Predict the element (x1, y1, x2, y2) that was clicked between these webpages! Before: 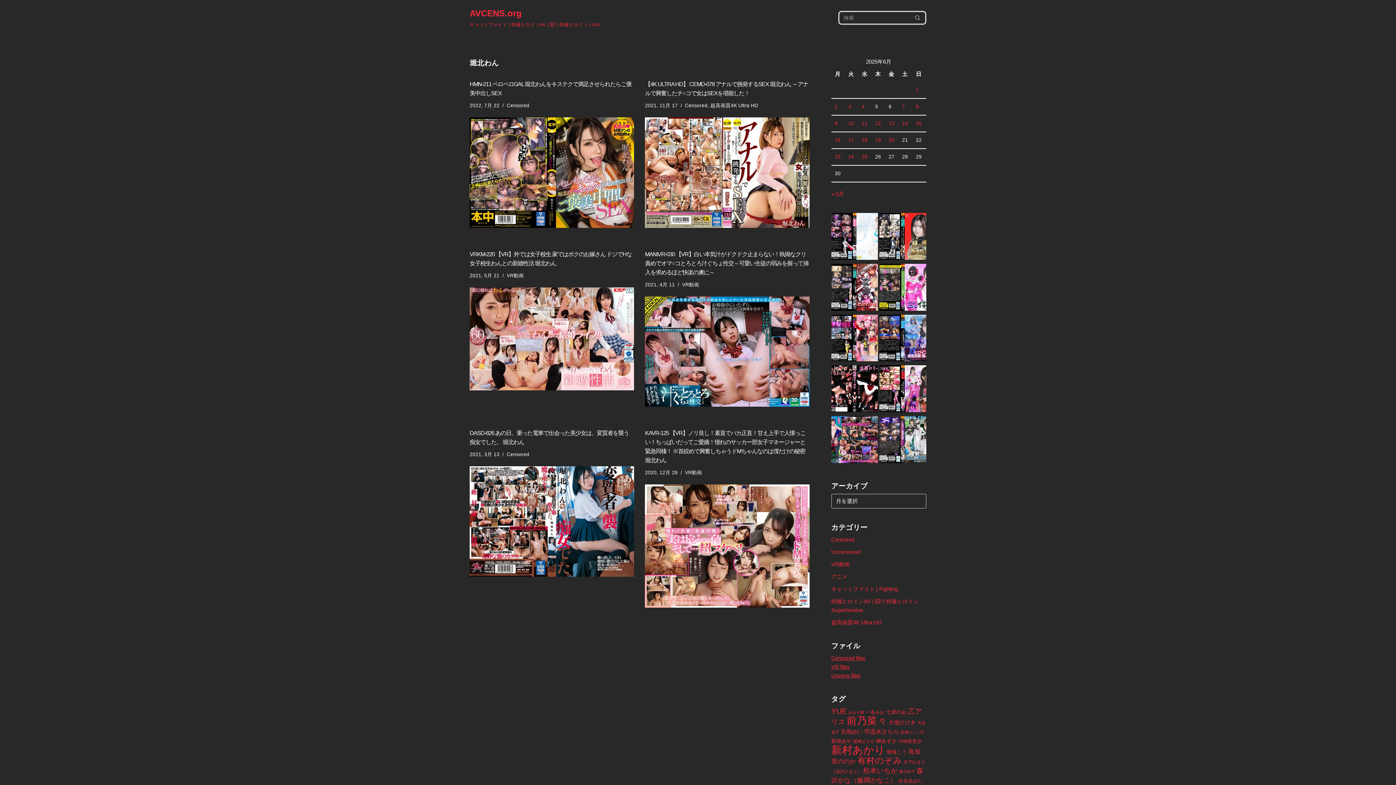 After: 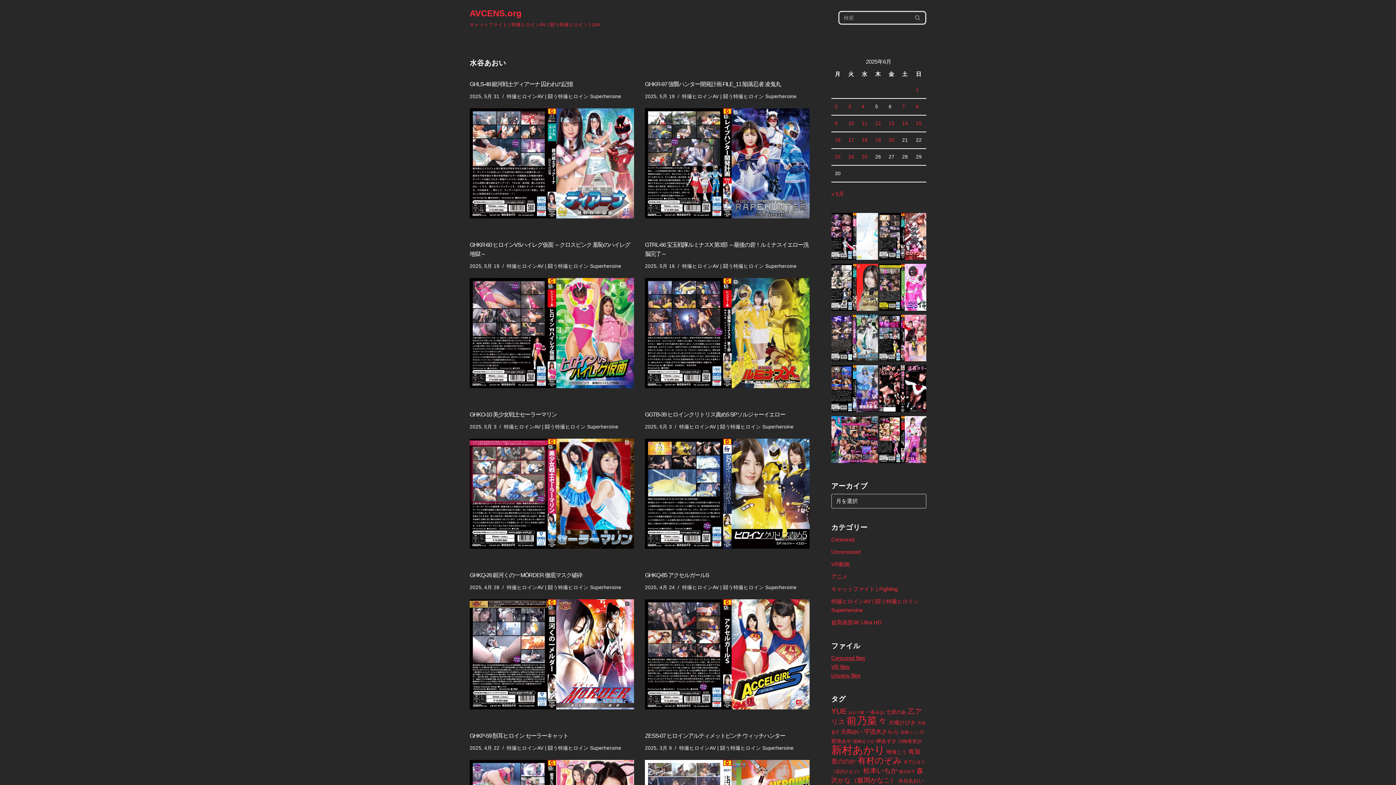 Action: label: 水谷あおい (56個の項目) bbox: (898, 778, 923, 783)